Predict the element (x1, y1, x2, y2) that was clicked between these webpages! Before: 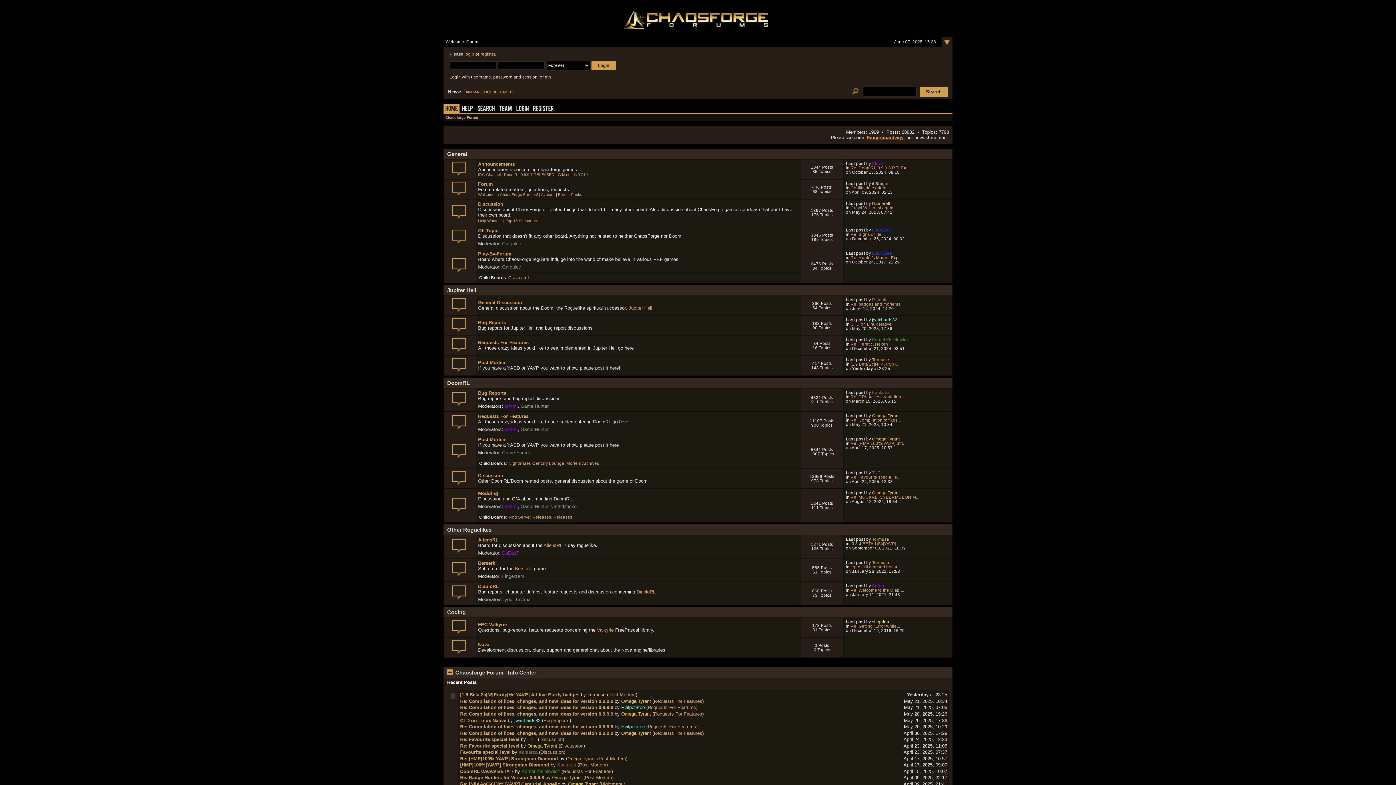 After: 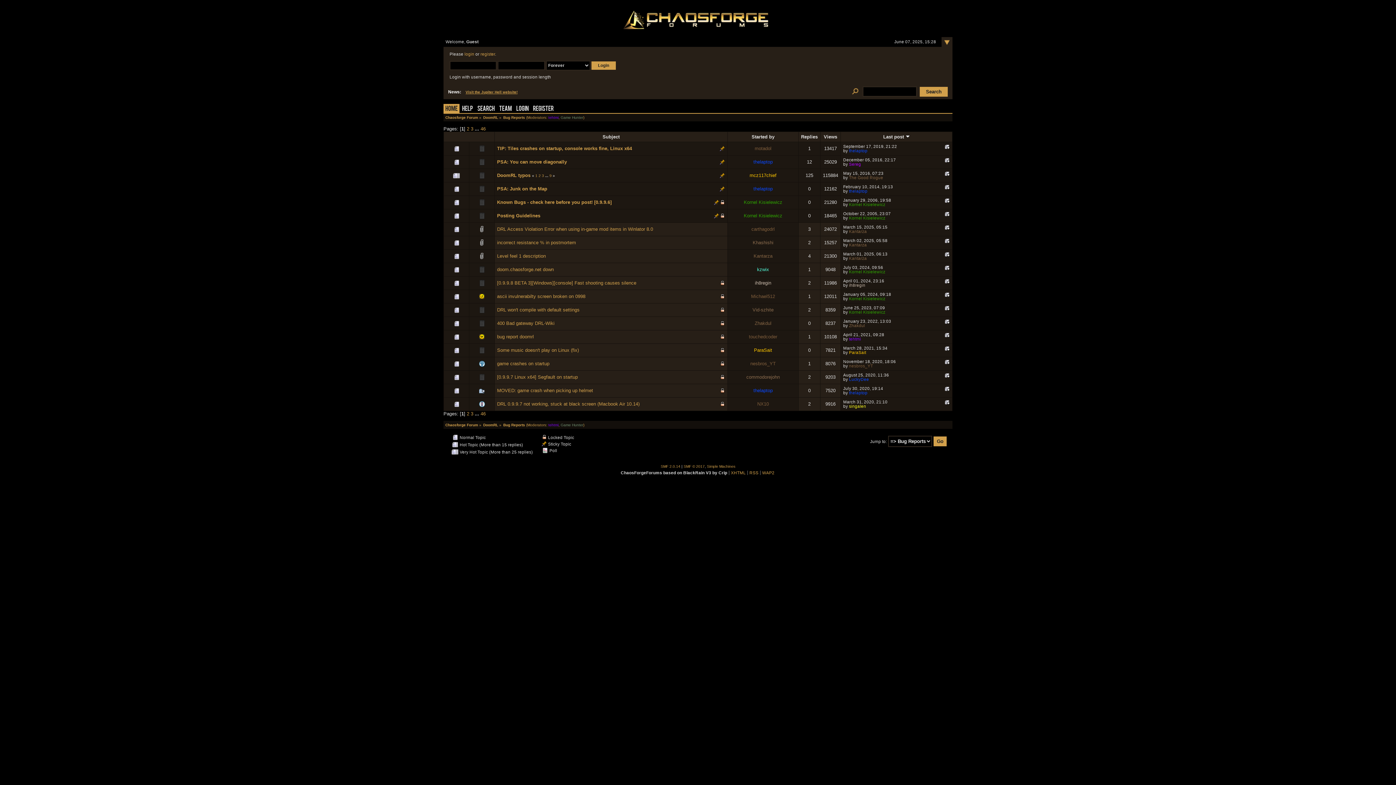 Action: label: Bug Reports bbox: (478, 390, 506, 395)